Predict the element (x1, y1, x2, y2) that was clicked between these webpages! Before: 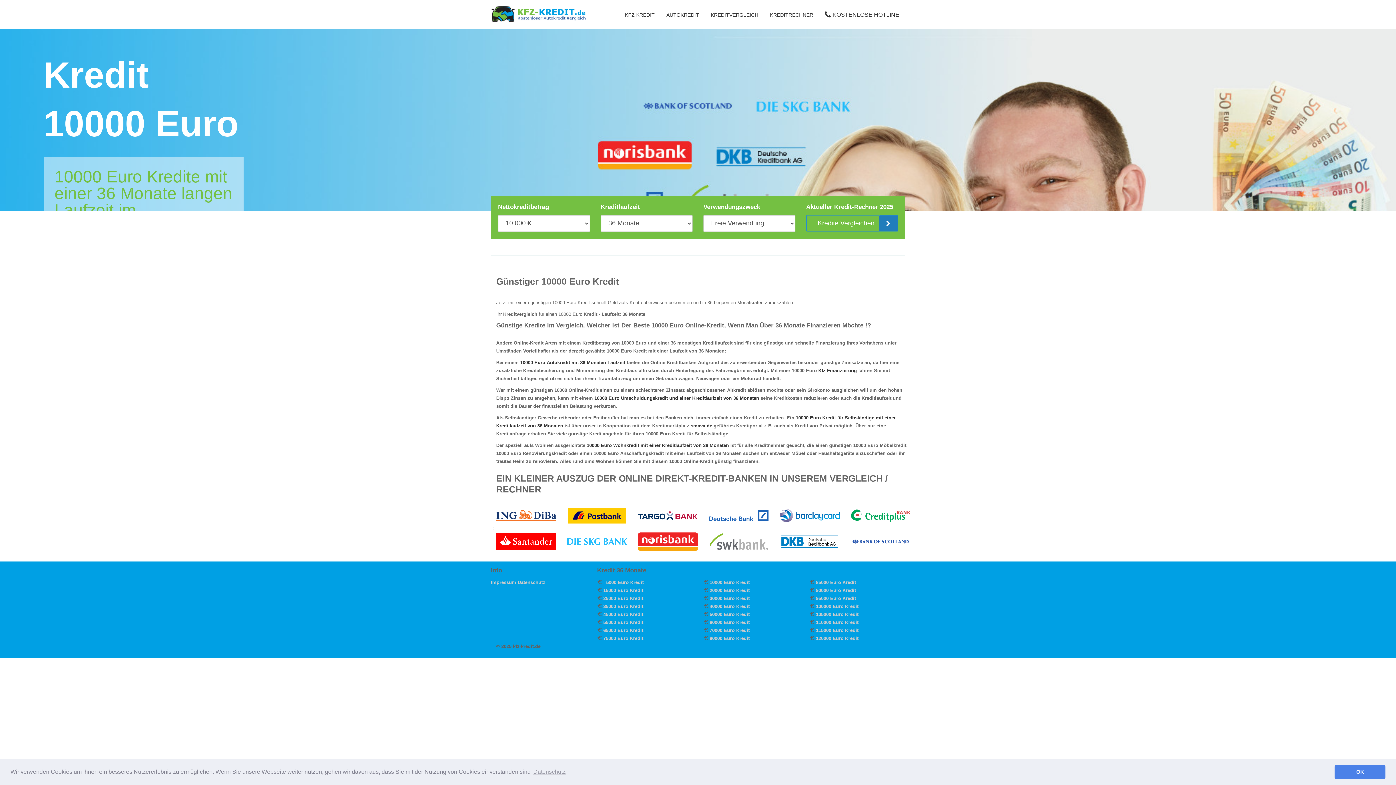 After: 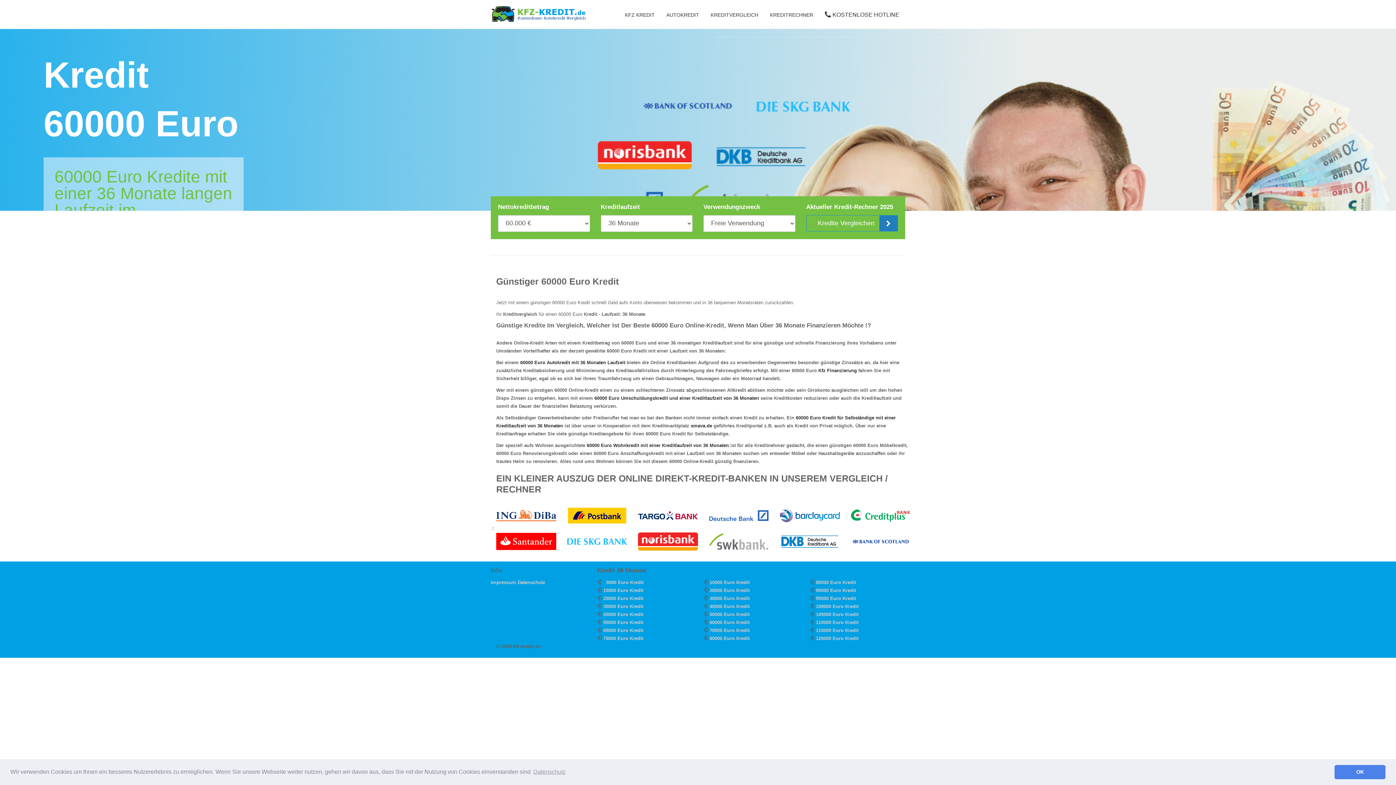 Action: bbox: (709, 619, 749, 625) label: 60000 Euro Kredit